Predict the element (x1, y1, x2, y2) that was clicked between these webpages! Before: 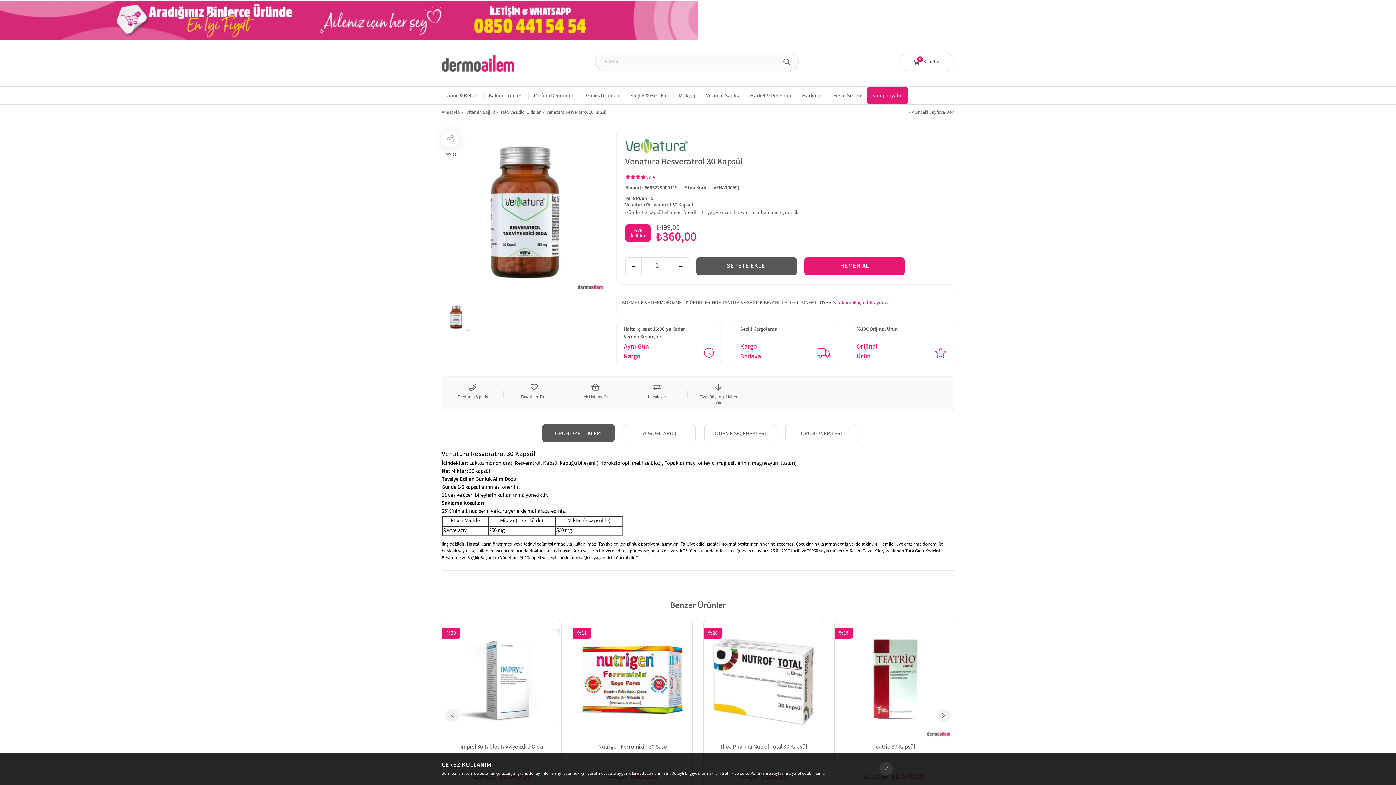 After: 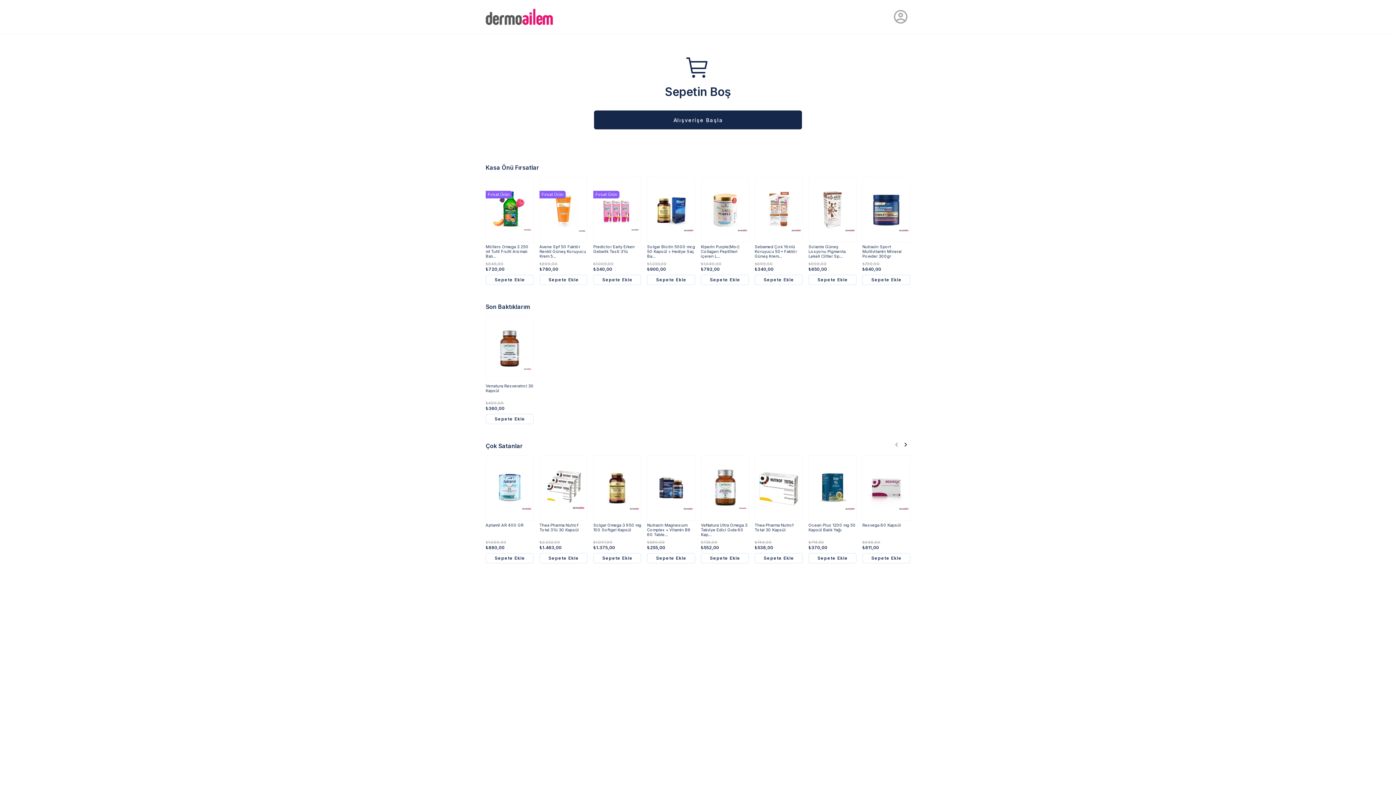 Action: bbox: (900, 52, 954, 70) label:  Sepetim
0